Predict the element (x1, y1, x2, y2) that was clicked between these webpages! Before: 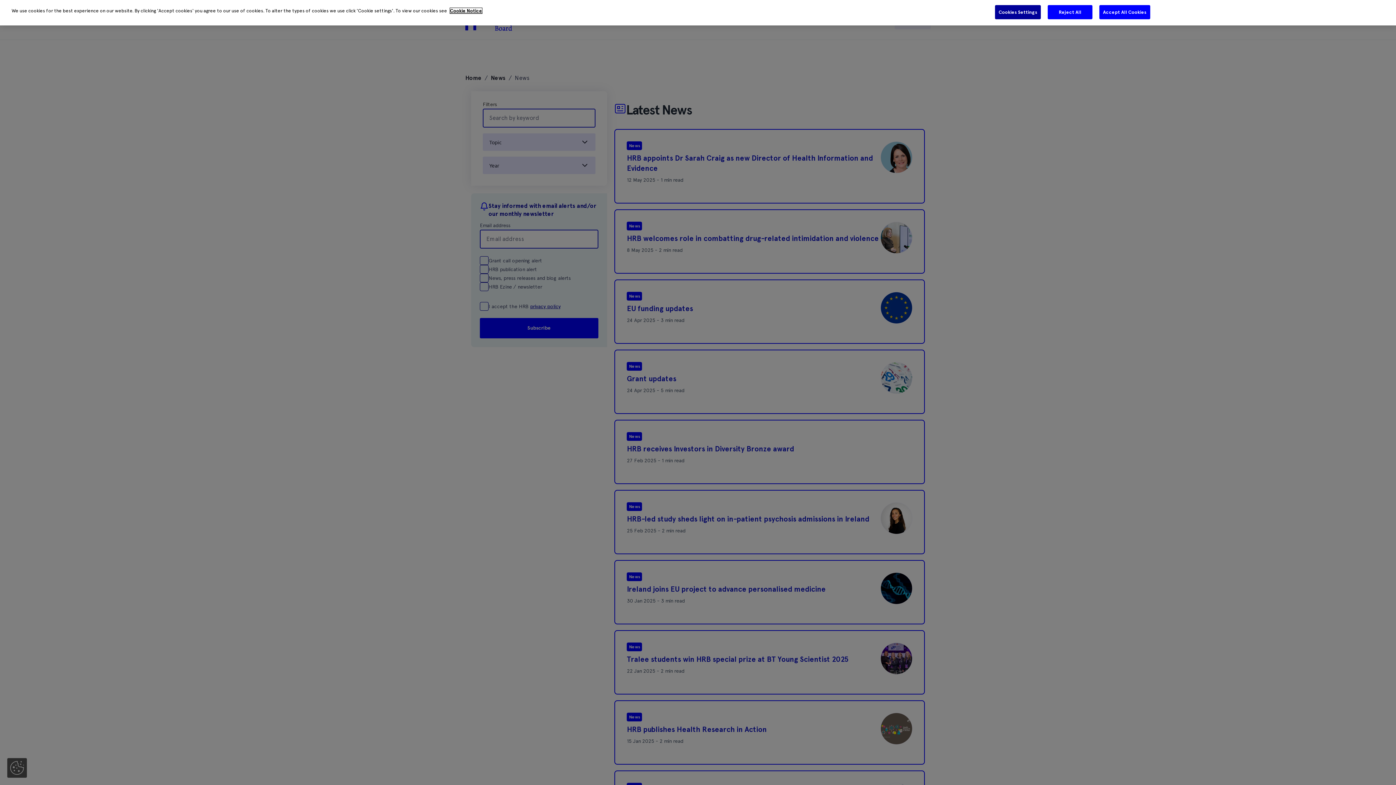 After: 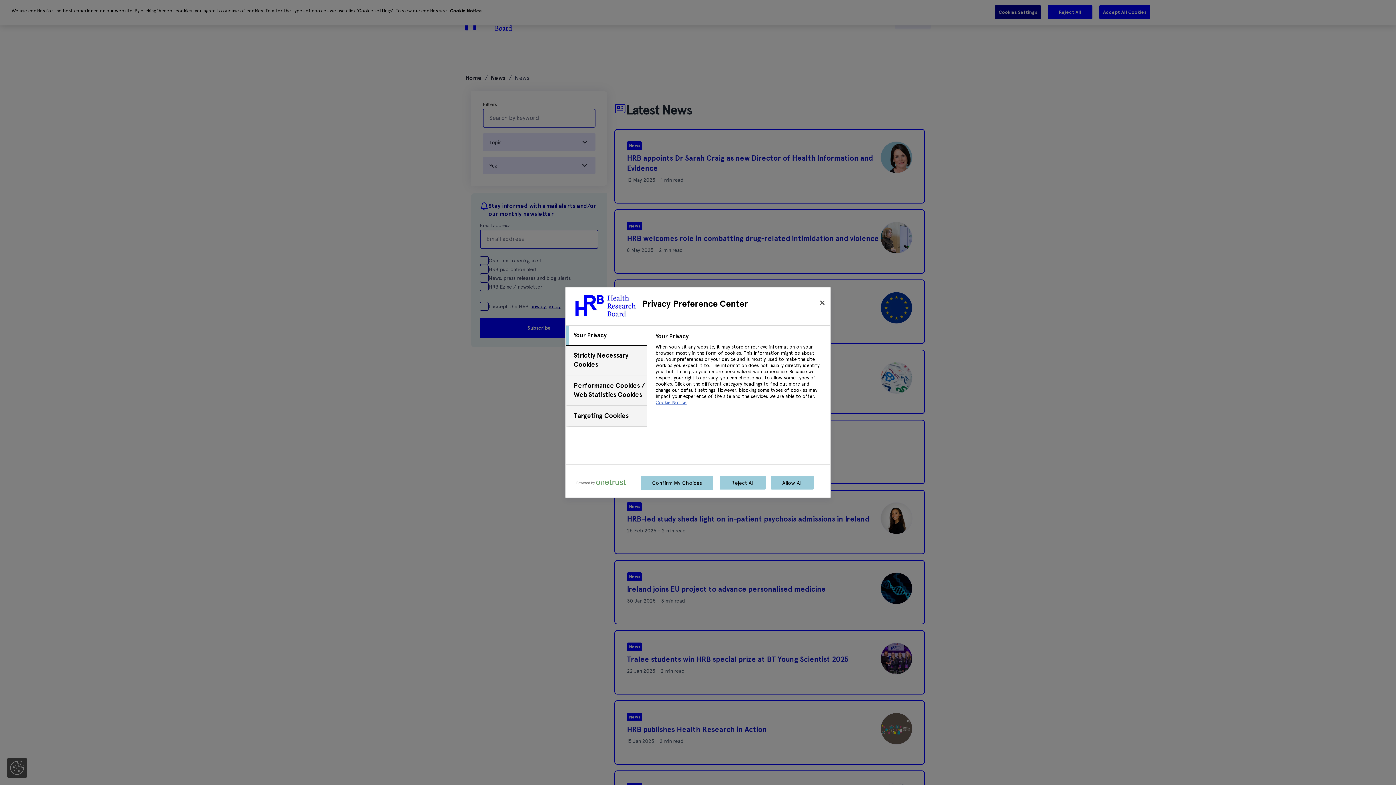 Action: bbox: (994, 4, 1041, 19) label: Cookies Settings